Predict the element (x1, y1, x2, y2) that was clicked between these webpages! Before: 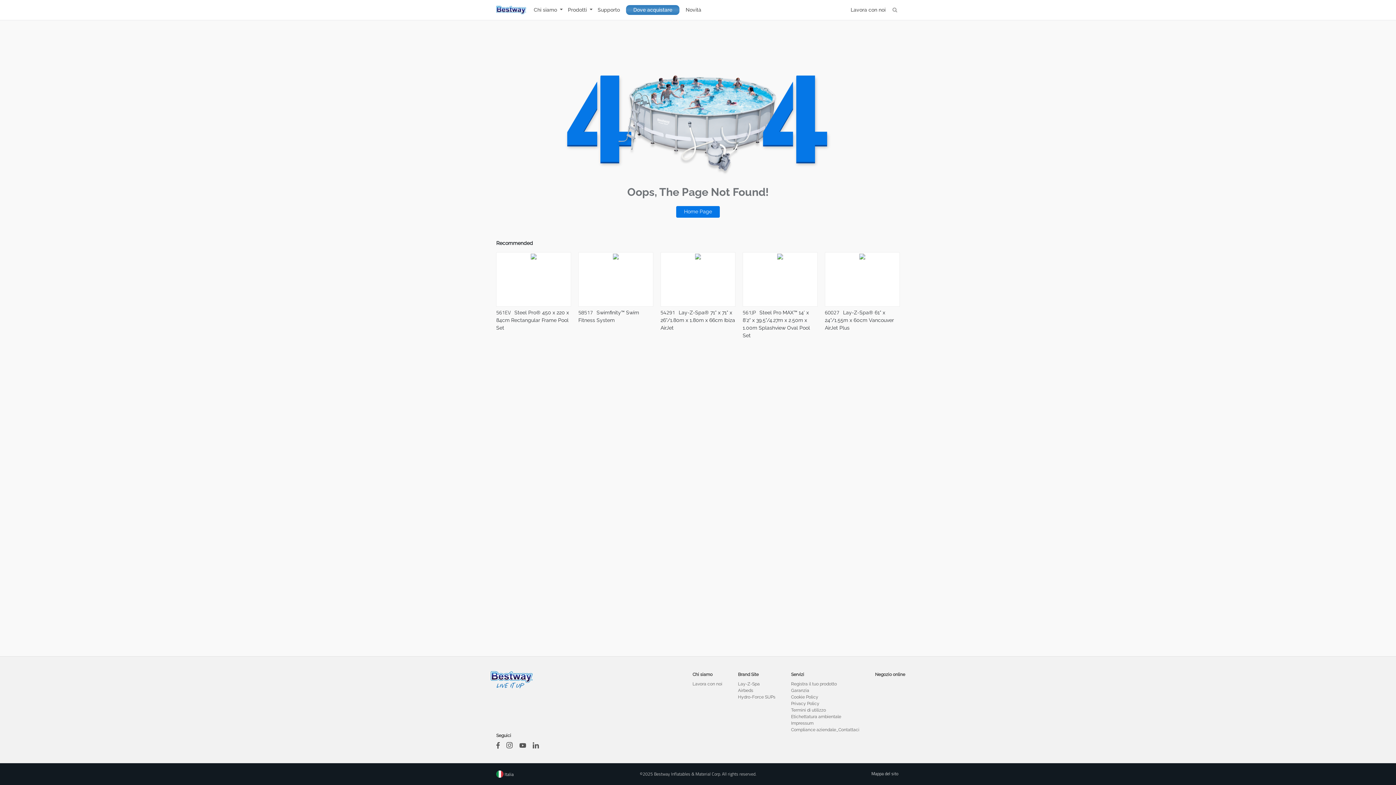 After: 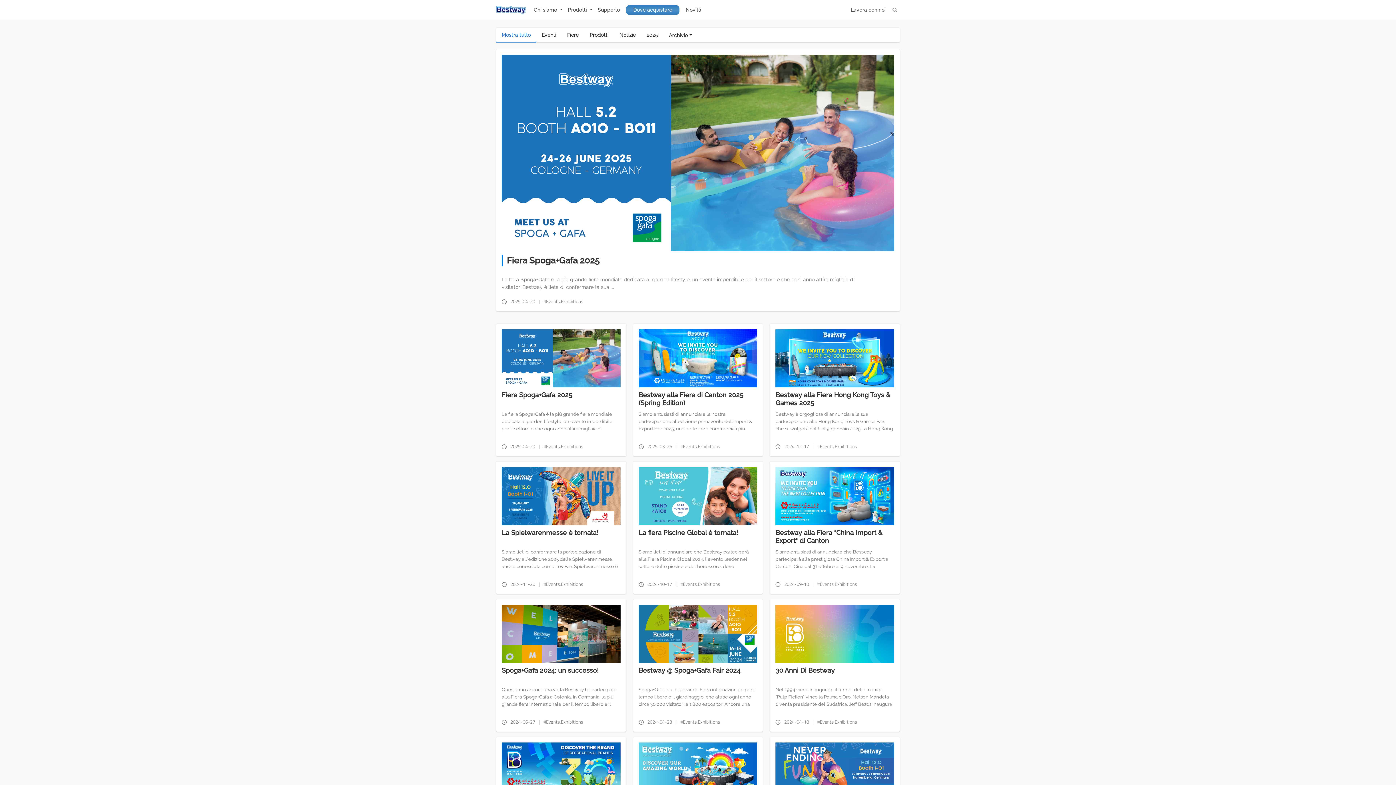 Action: label: Novità bbox: (683, 3, 704, 16)